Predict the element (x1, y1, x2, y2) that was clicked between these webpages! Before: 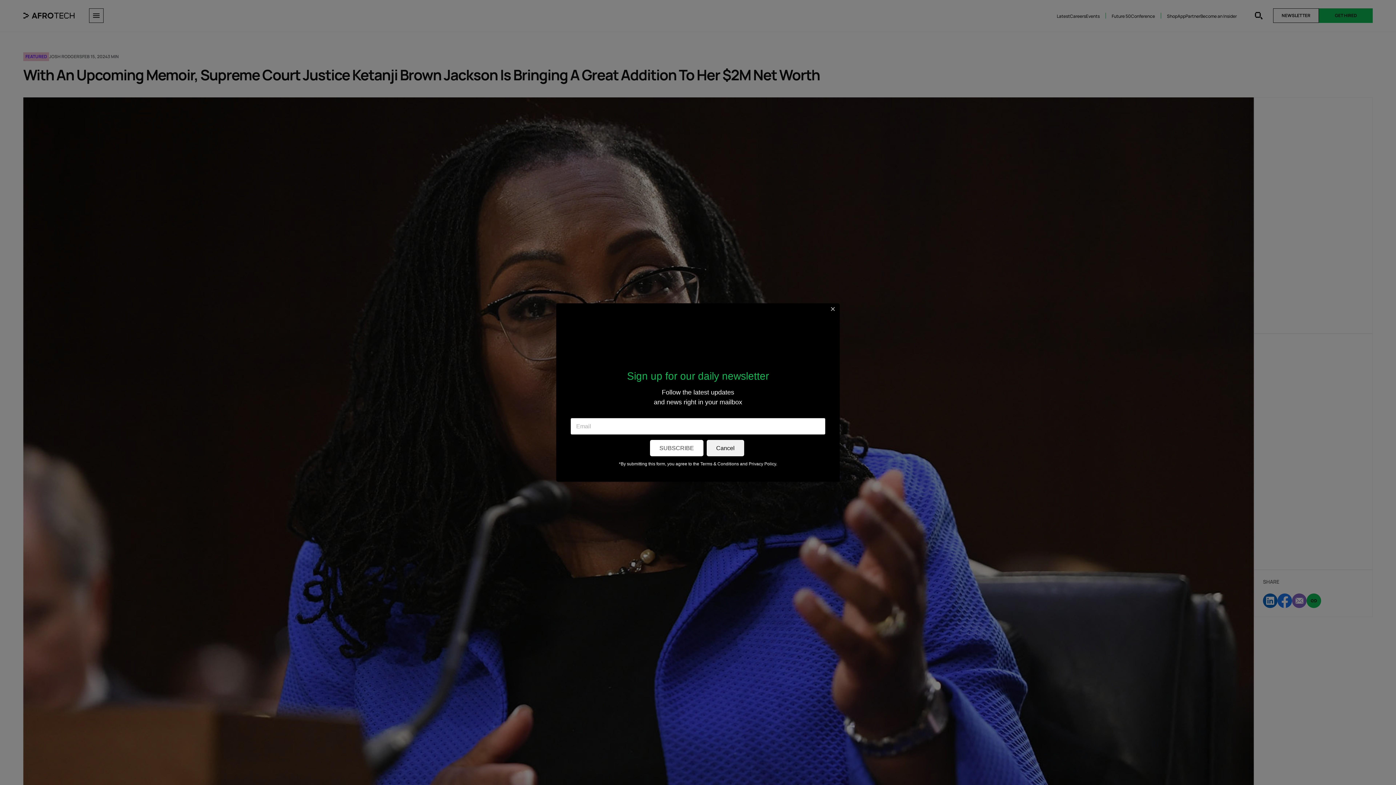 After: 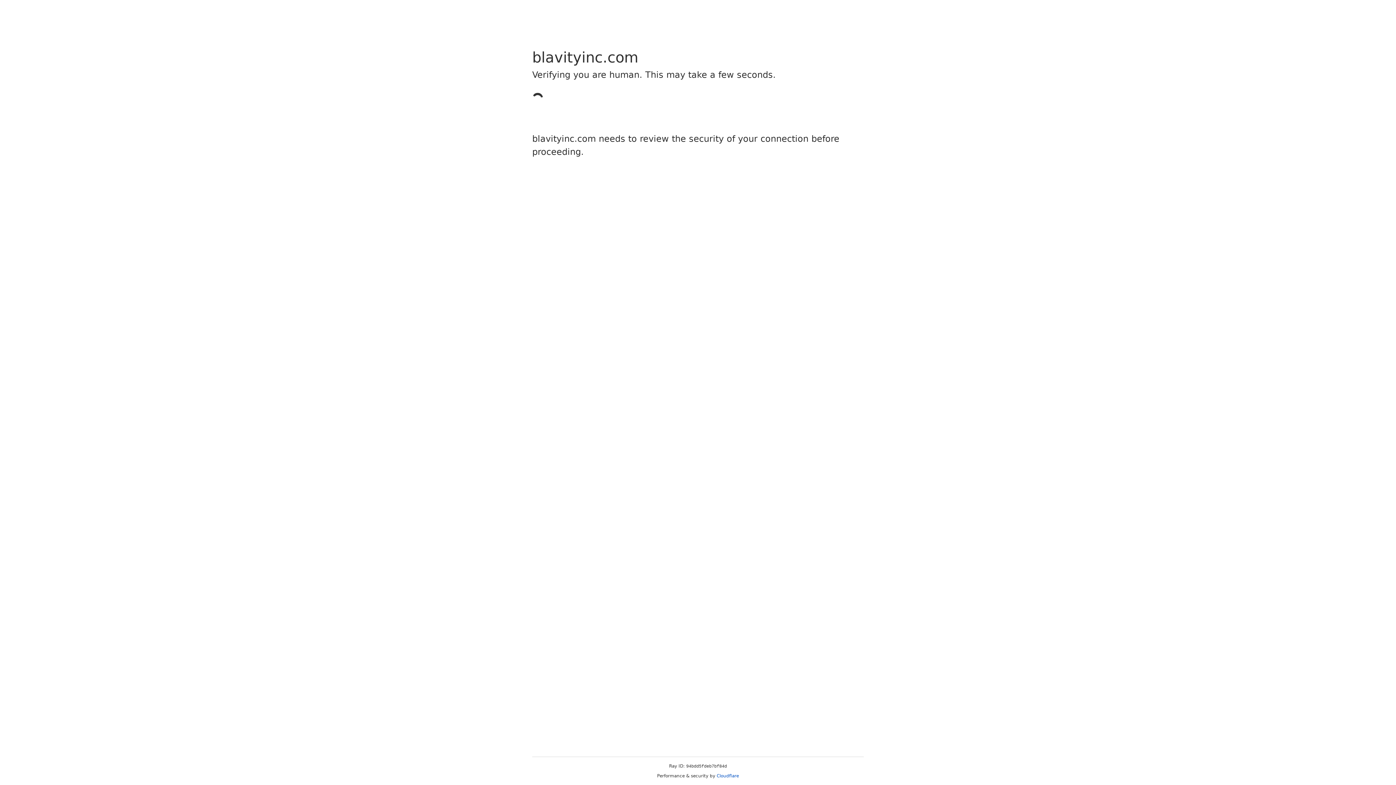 Action: label: Terms & Conditions bbox: (700, 461, 739, 466)